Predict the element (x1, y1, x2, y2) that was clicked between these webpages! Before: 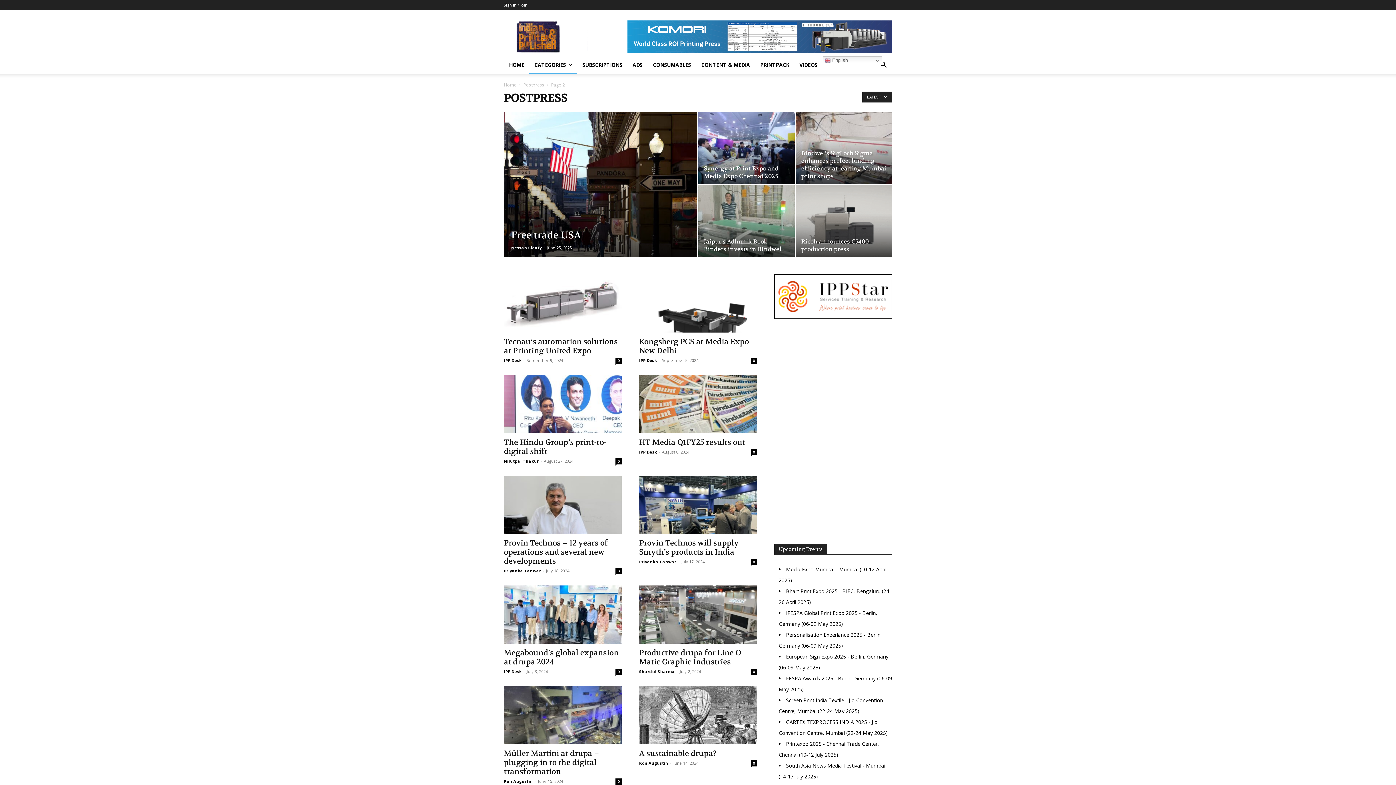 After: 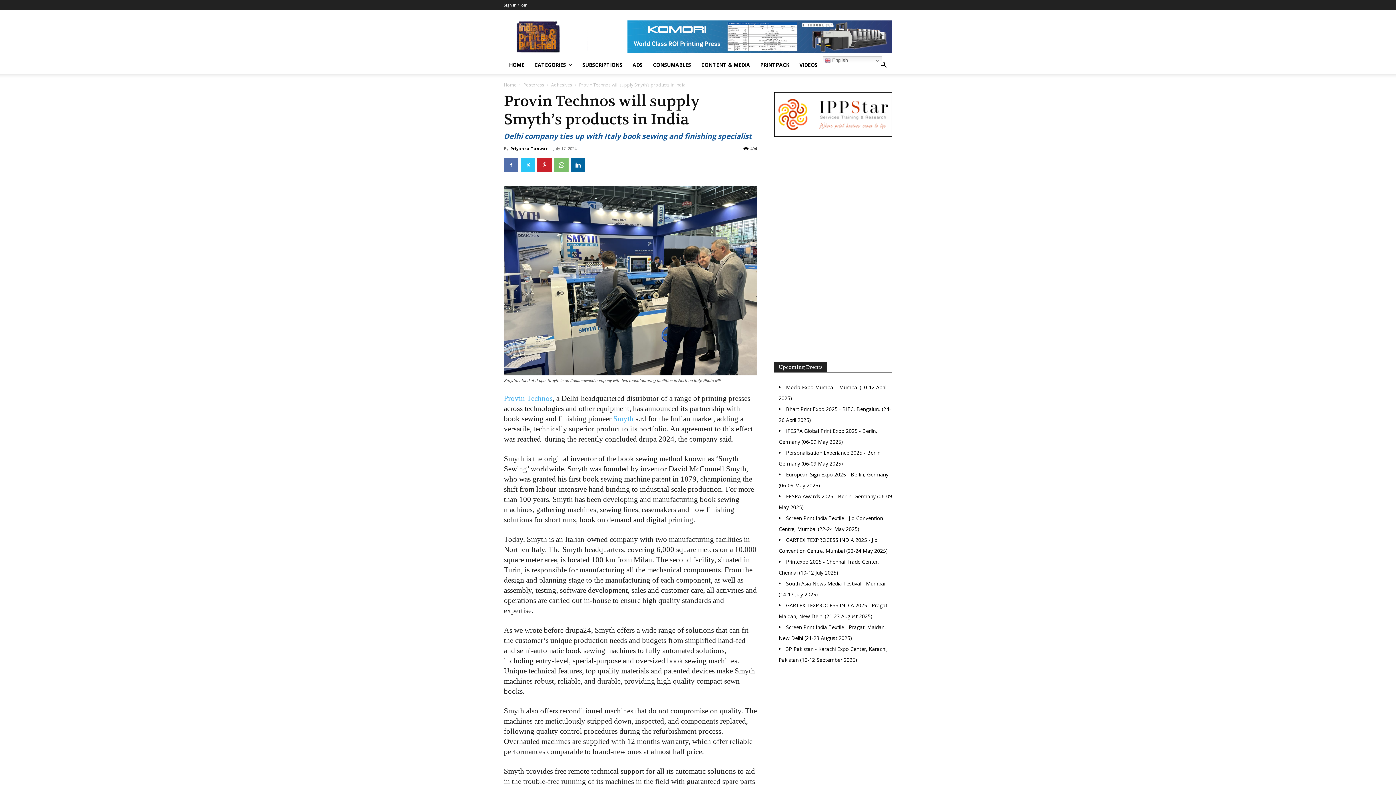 Action: bbox: (639, 538, 738, 557) label: Provin Technos will supply Smyth’s products in India